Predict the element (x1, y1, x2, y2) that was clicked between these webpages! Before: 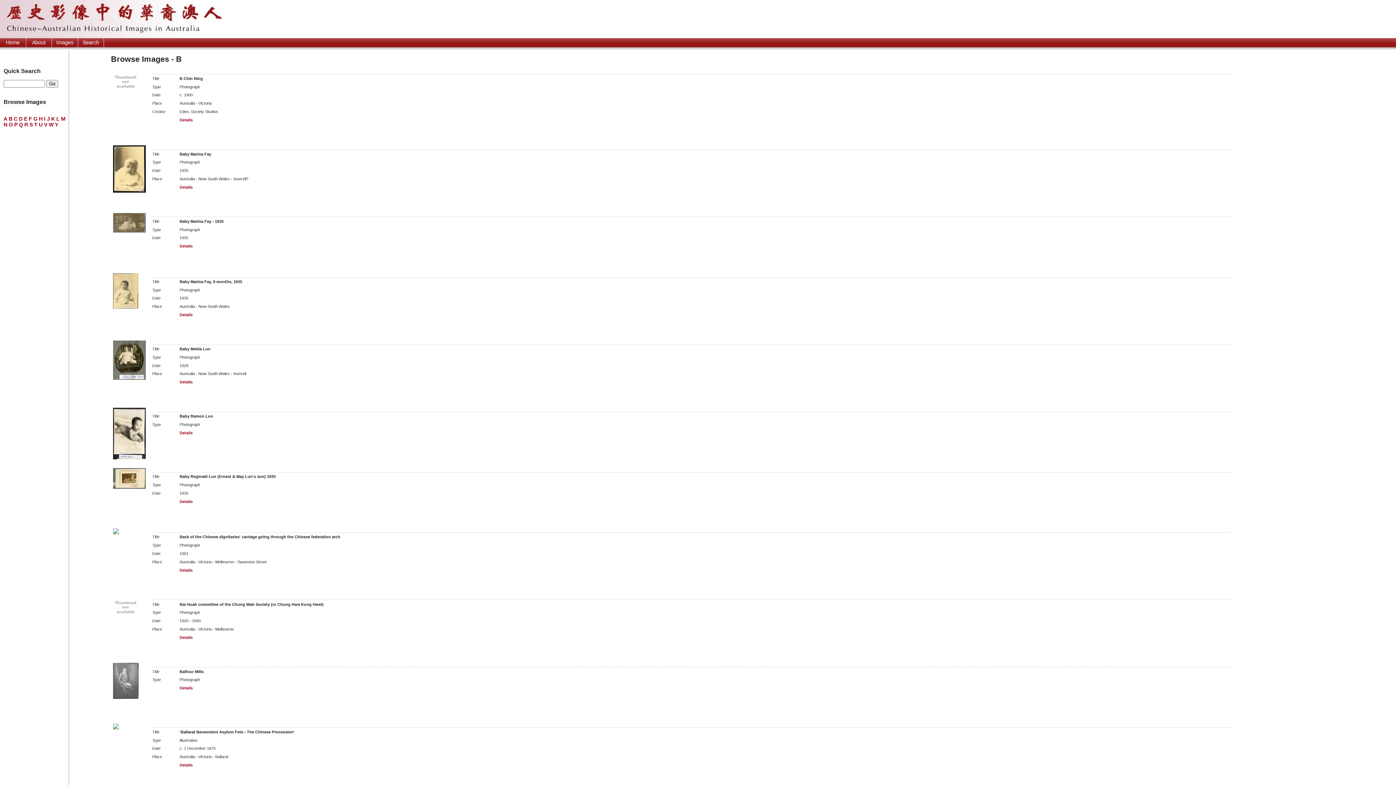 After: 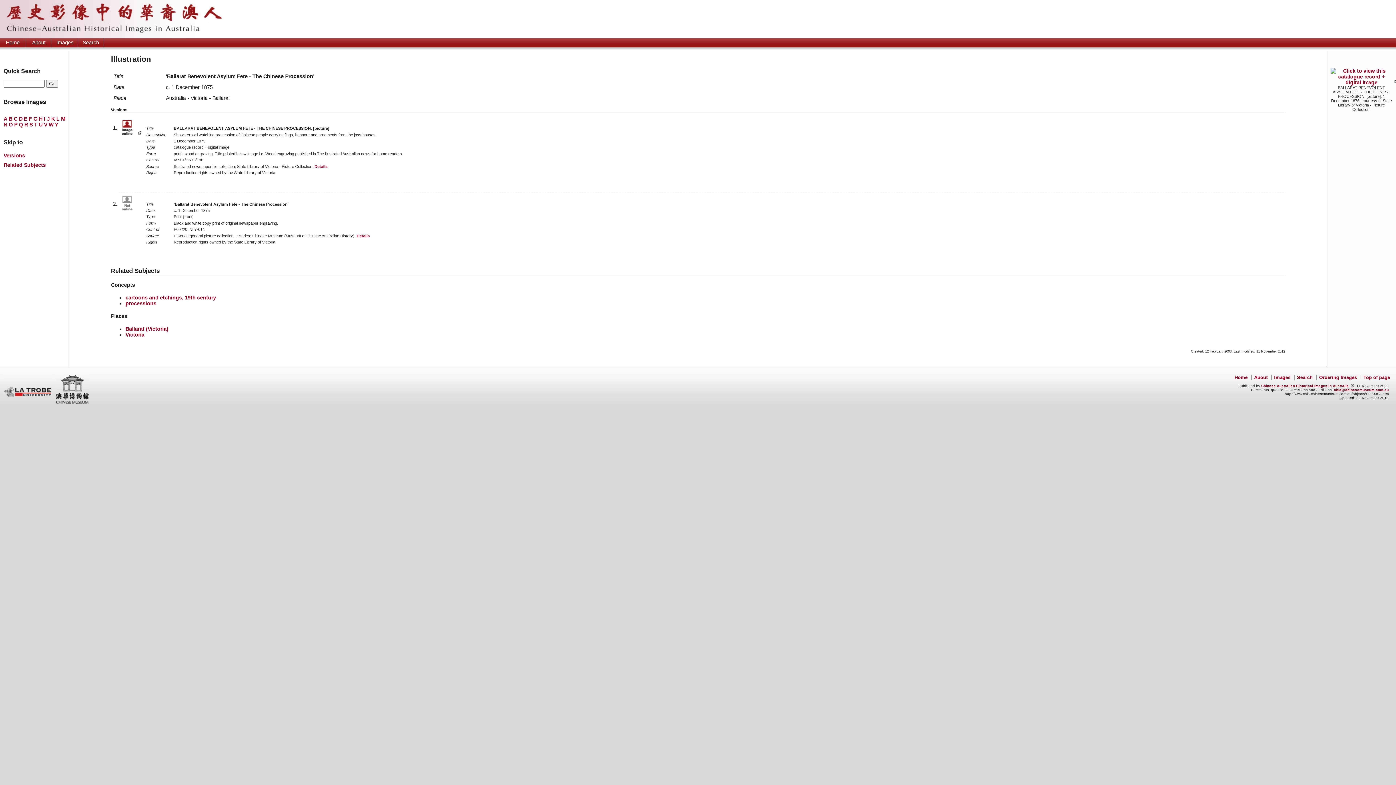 Action: bbox: (112, 726, 118, 730)